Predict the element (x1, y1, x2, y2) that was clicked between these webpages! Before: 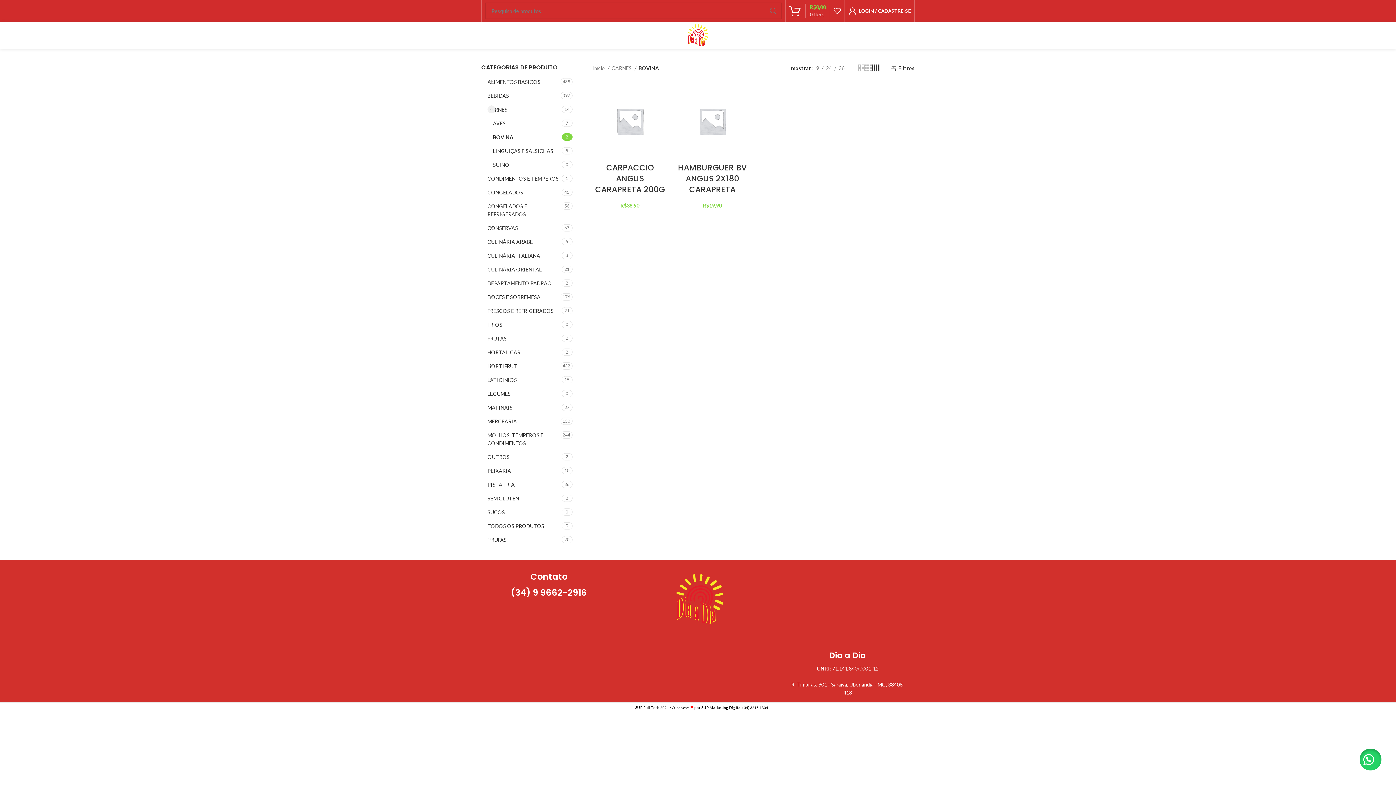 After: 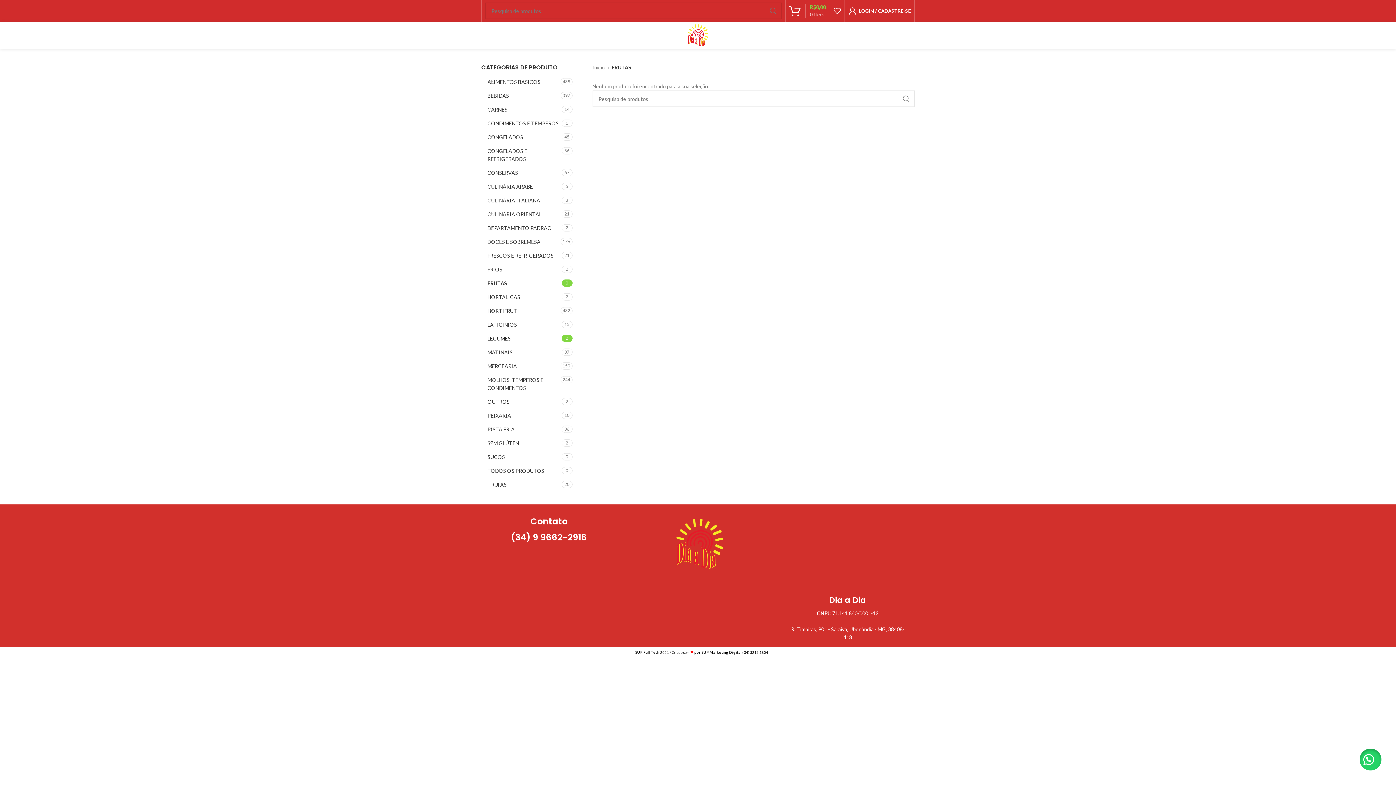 Action: label: FRUTAS bbox: (487, 332, 561, 345)